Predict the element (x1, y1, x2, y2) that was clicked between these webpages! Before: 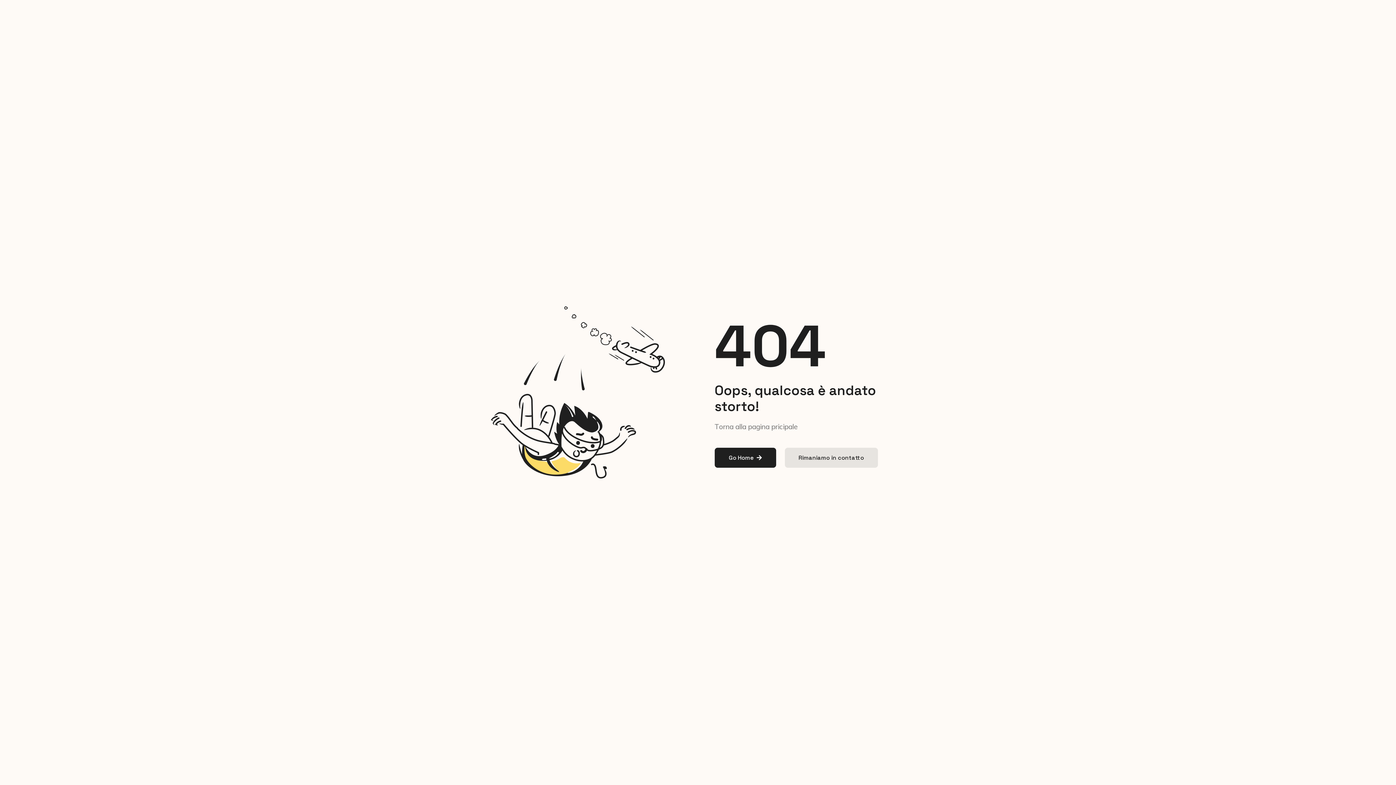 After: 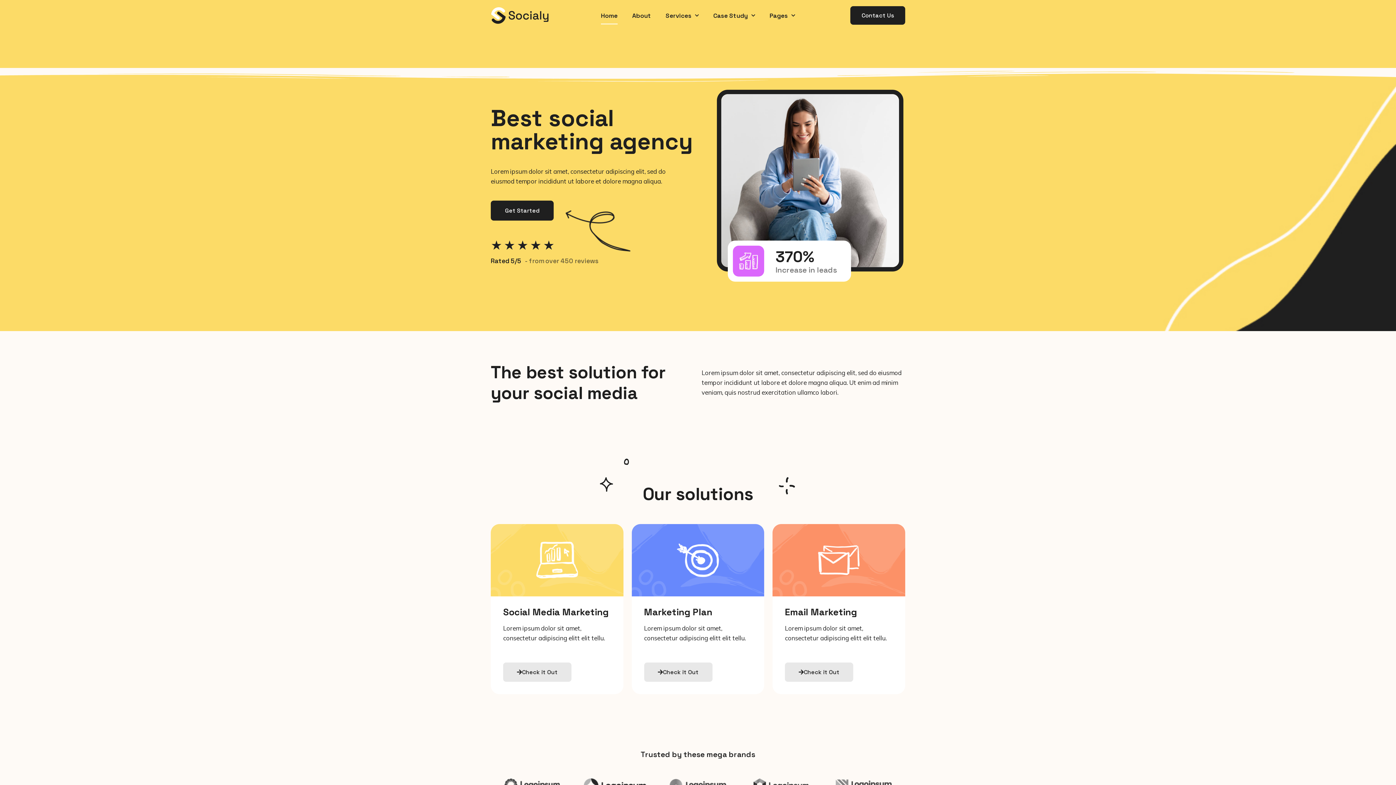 Action: bbox: (714, 447, 776, 467) label: Go Home